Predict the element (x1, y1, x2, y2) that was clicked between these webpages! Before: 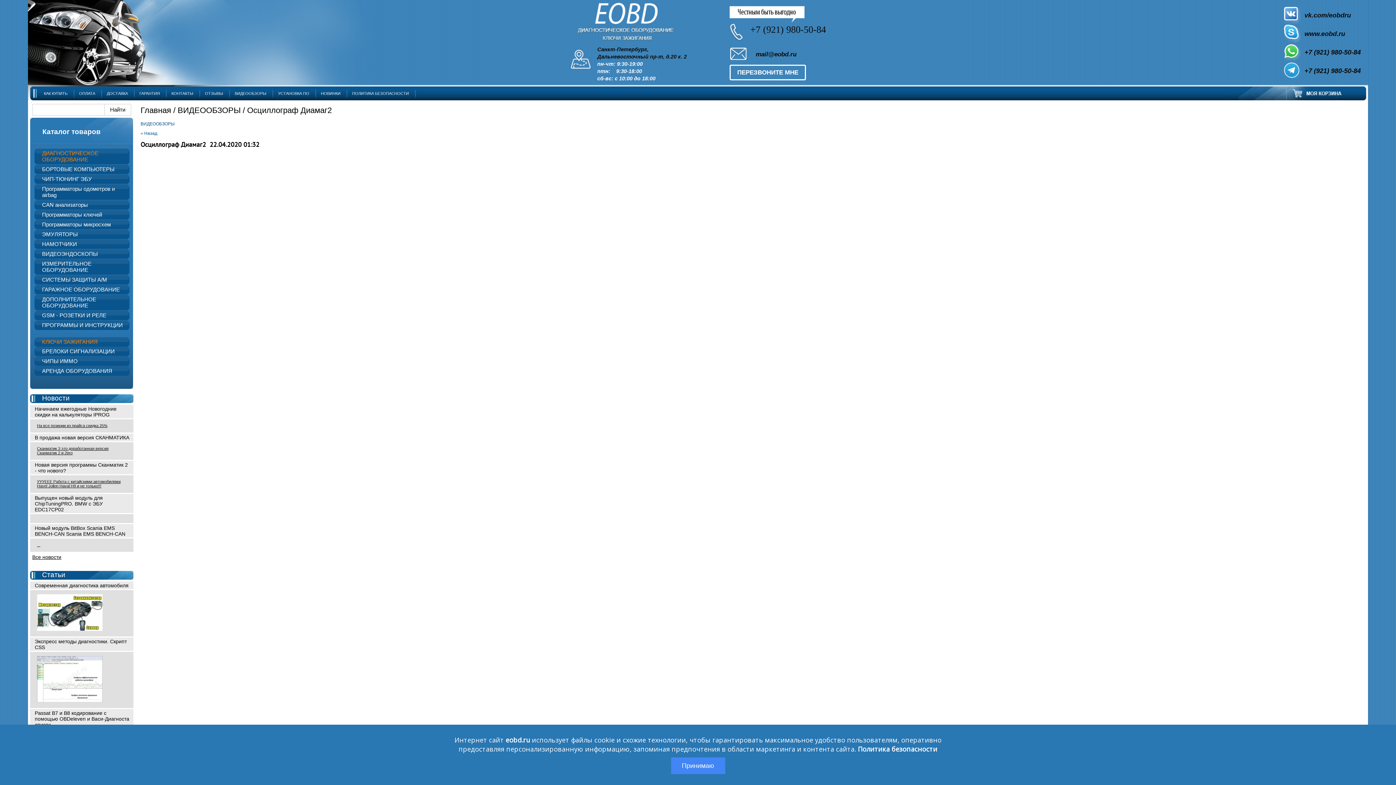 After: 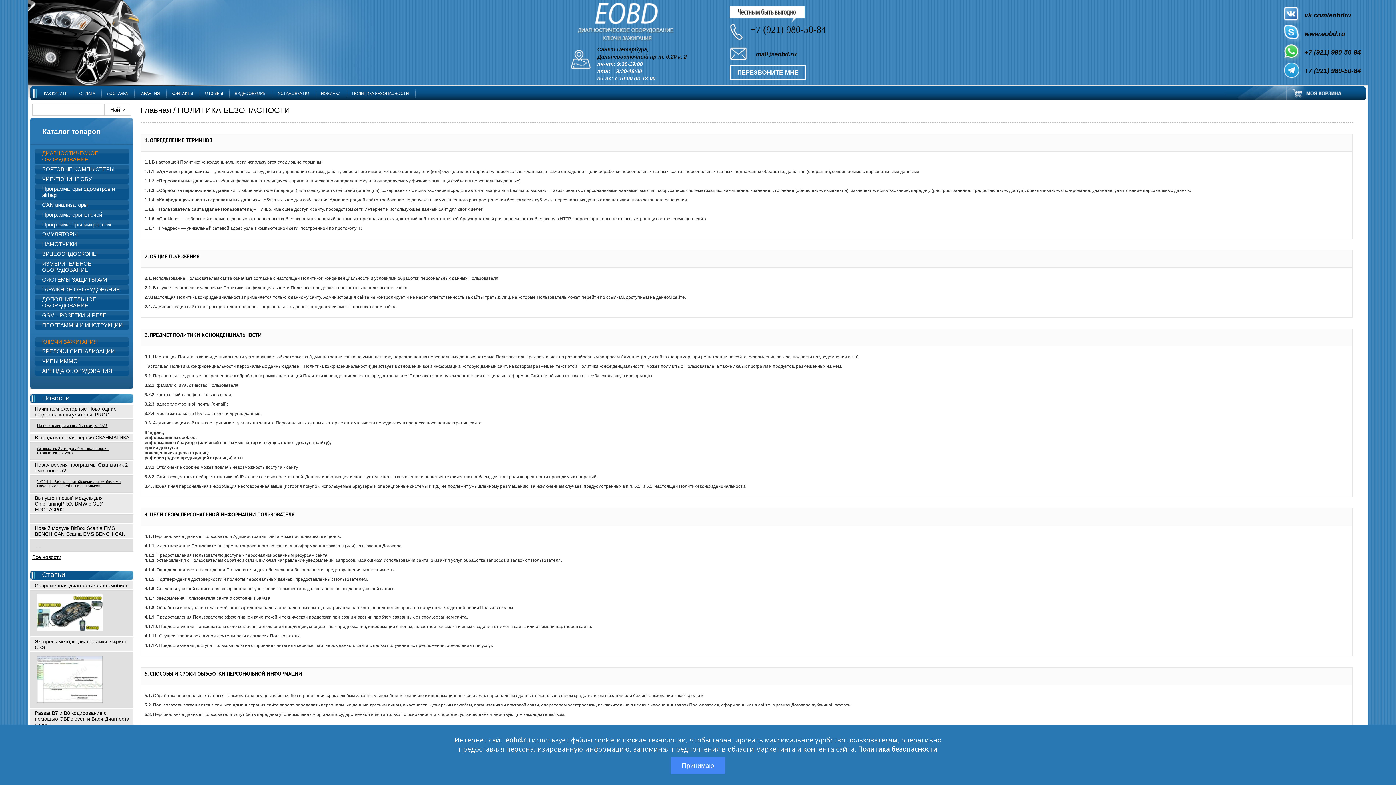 Action: bbox: (349, 88, 413, 98) label: ПОЛИТИКА БЕЗОПАСНОСТИ